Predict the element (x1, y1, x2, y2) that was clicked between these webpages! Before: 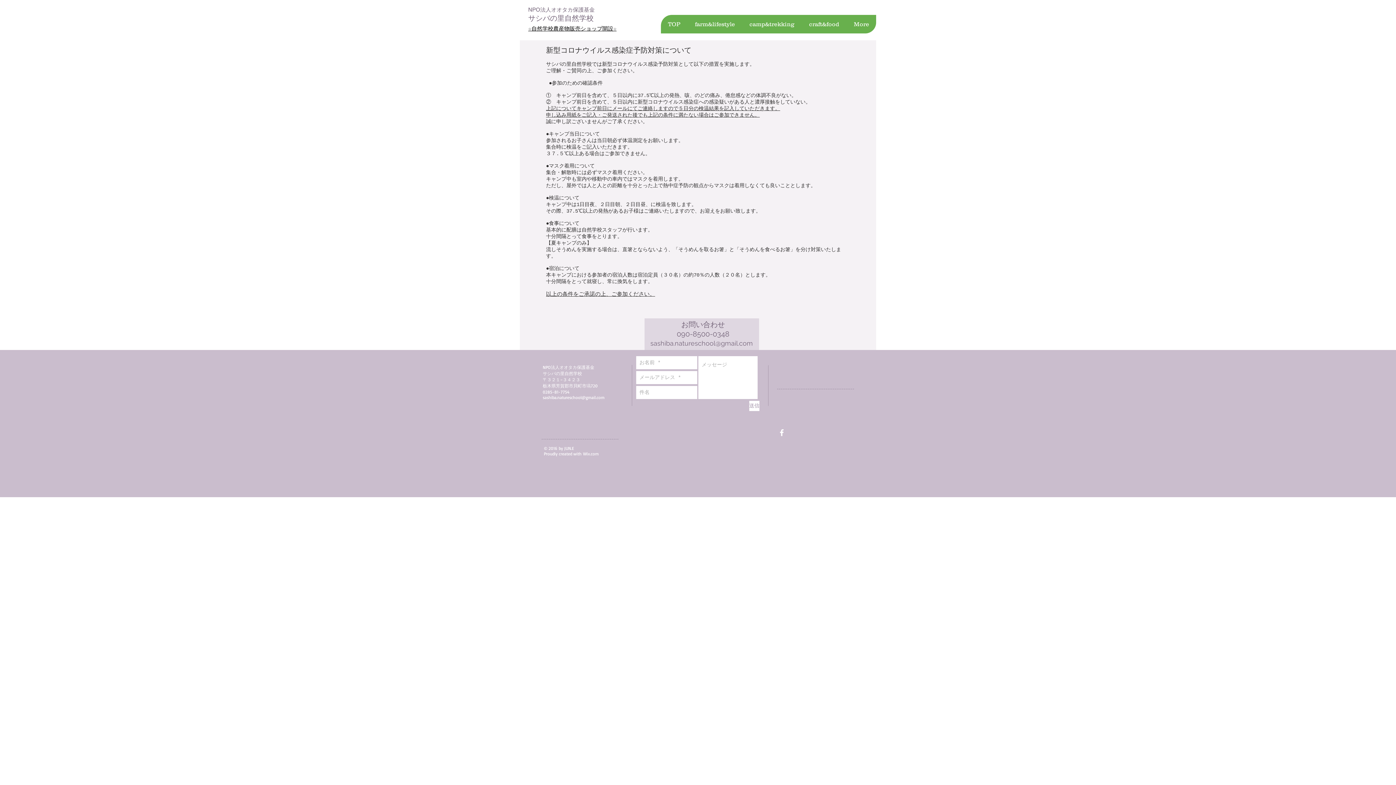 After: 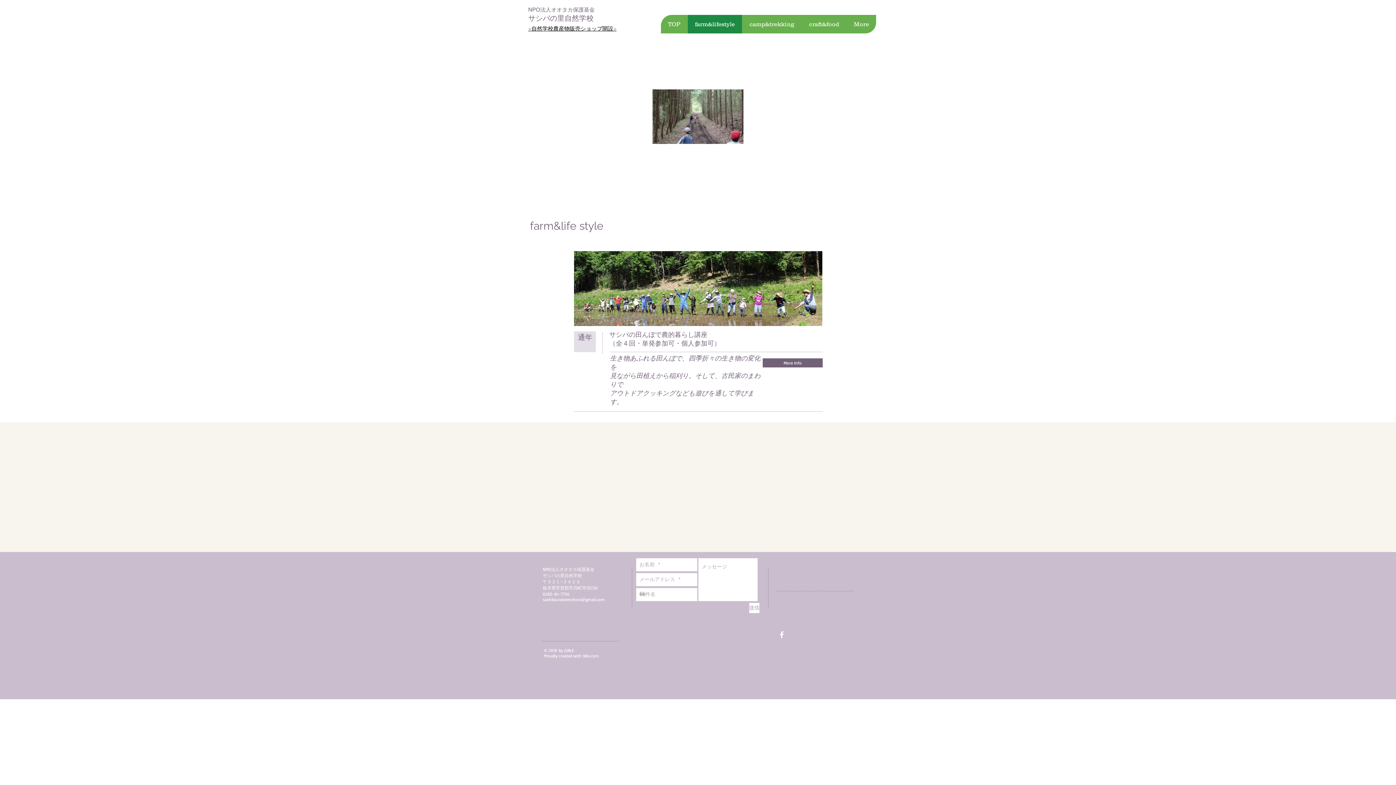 Action: bbox: (687, 14, 742, 33) label: farm&lifestyle